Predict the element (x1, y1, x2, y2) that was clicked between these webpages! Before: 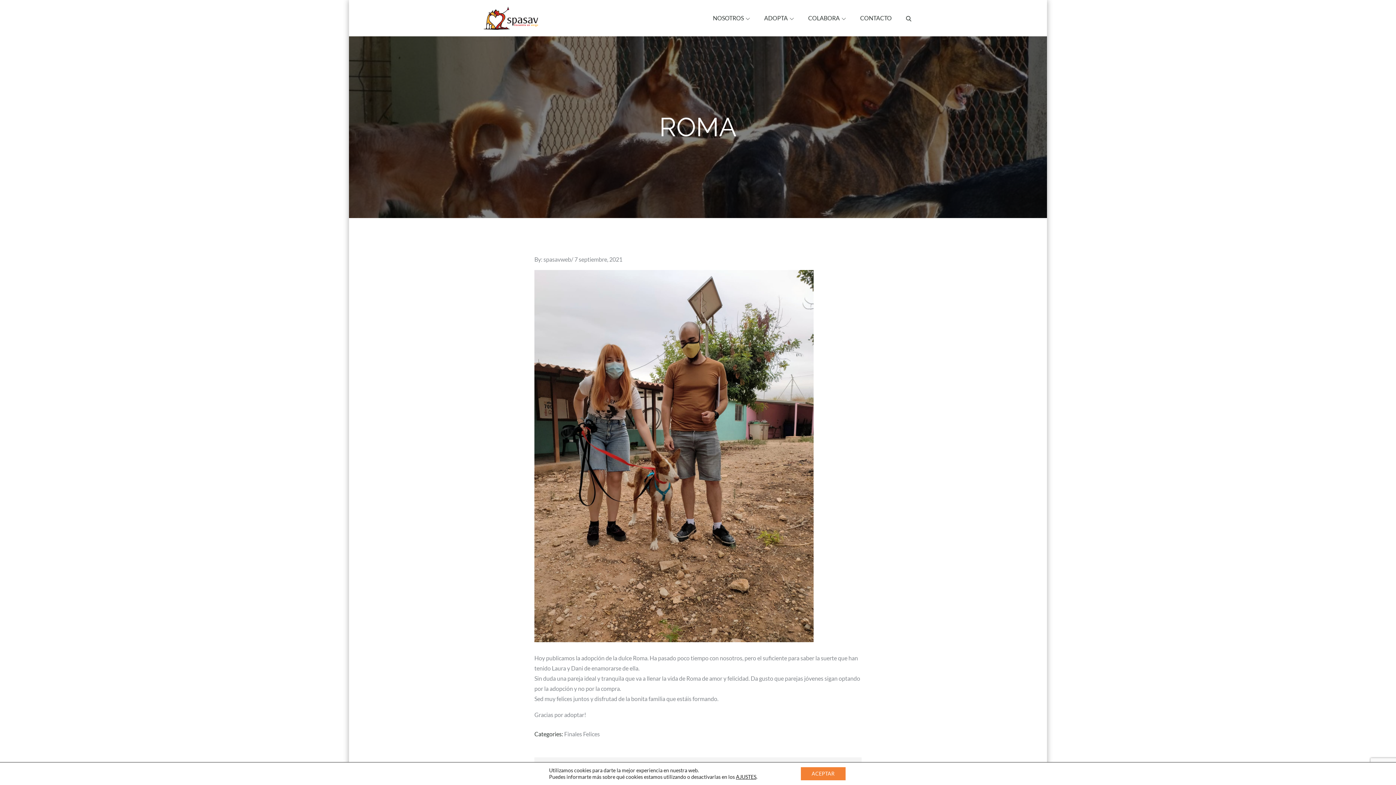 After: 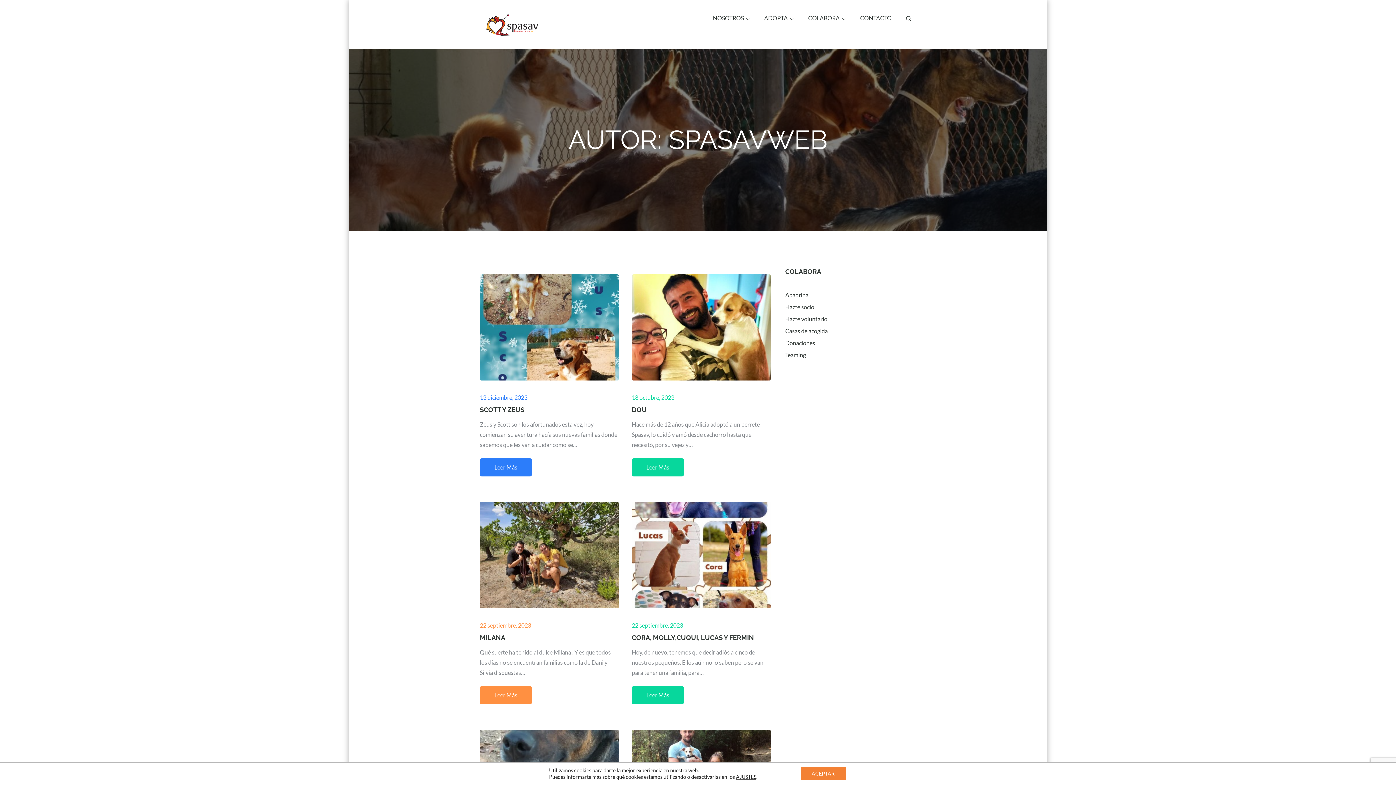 Action: bbox: (543, 256, 571, 262) label: spasavweb